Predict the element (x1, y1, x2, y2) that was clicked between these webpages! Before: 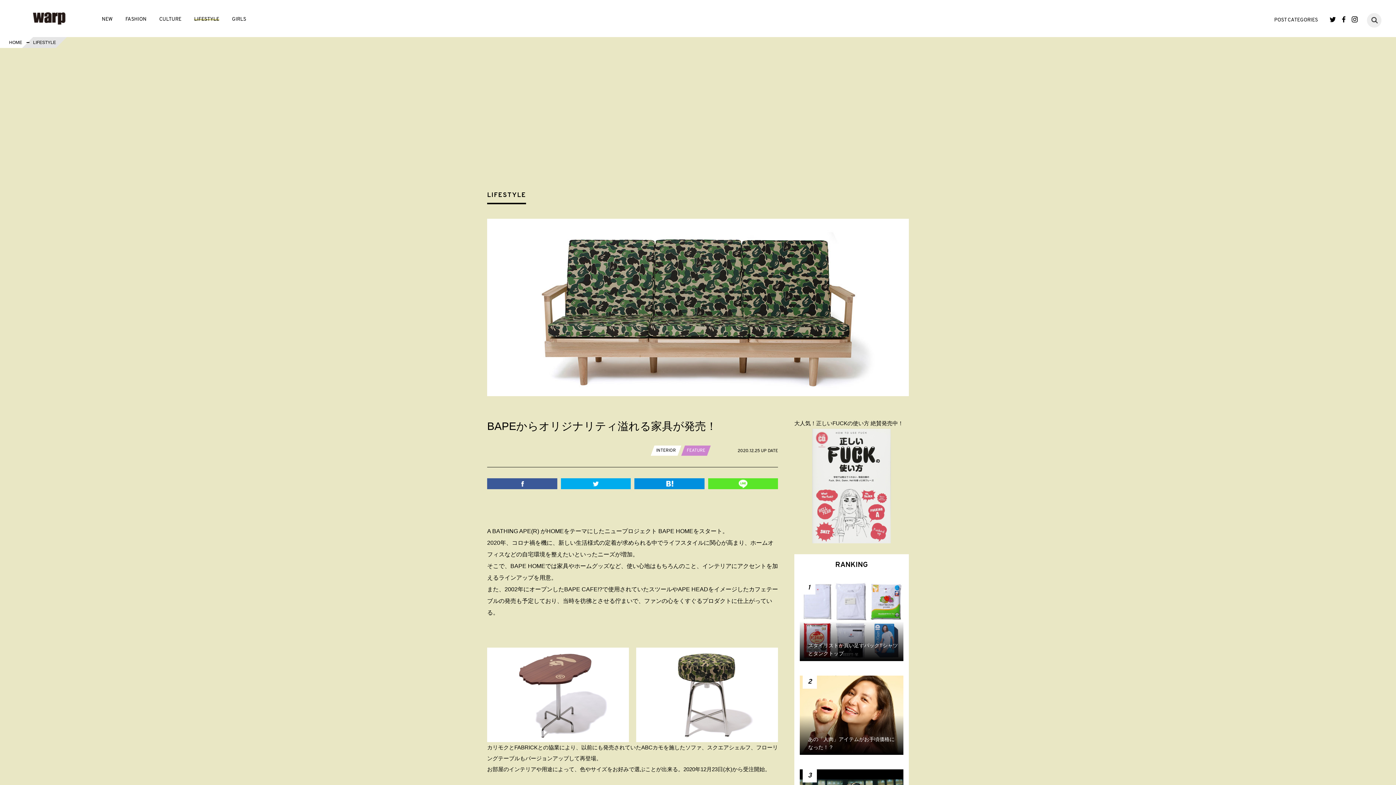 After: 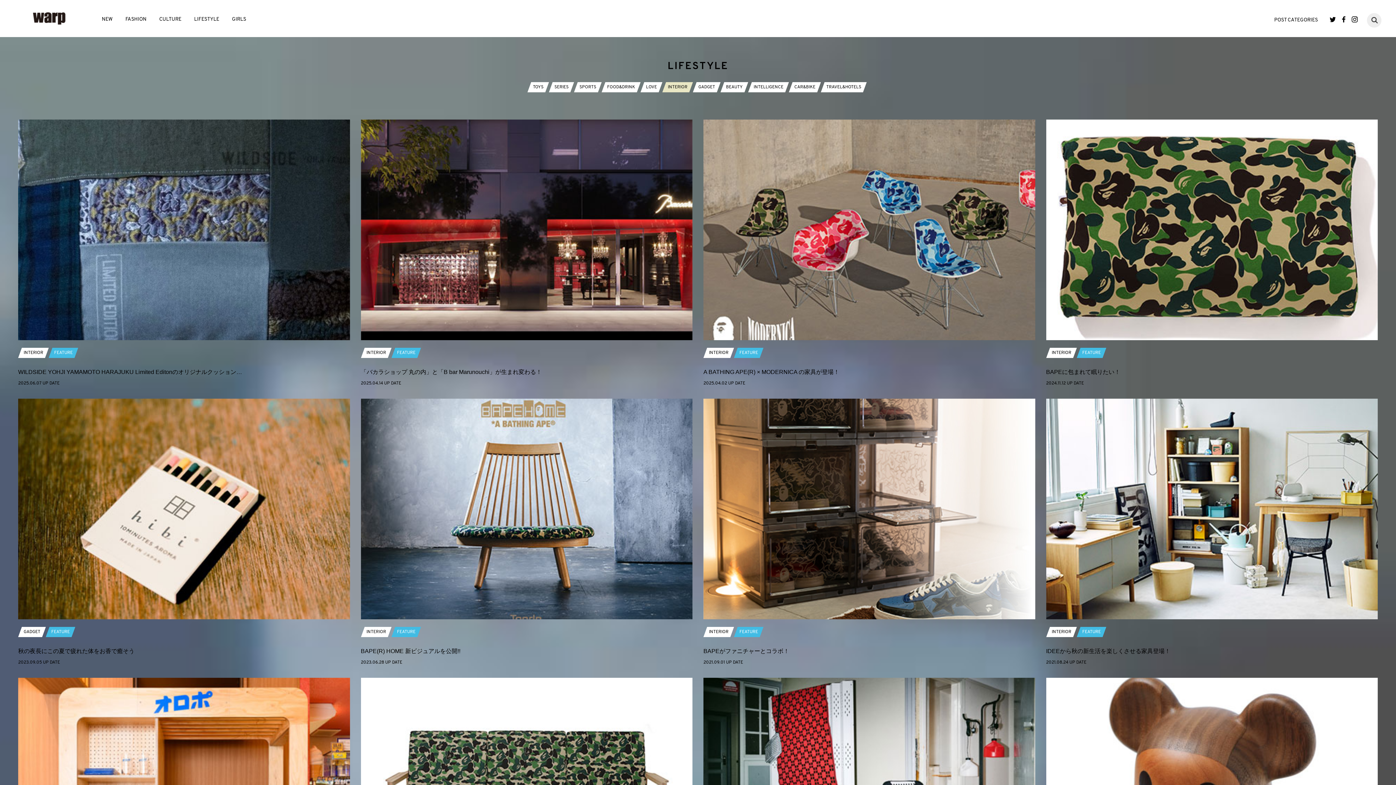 Action: label: INTERIOR bbox: (652, 445, 679, 456)